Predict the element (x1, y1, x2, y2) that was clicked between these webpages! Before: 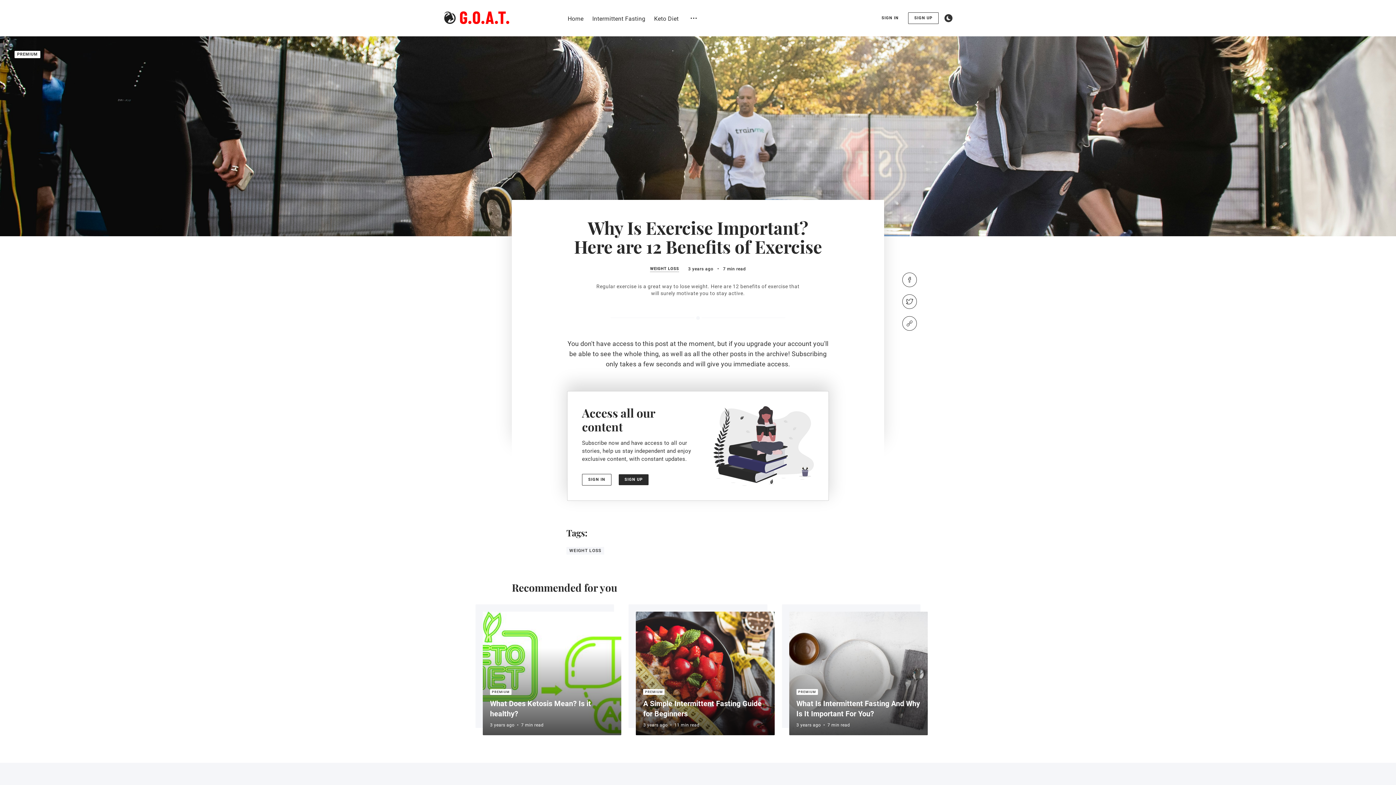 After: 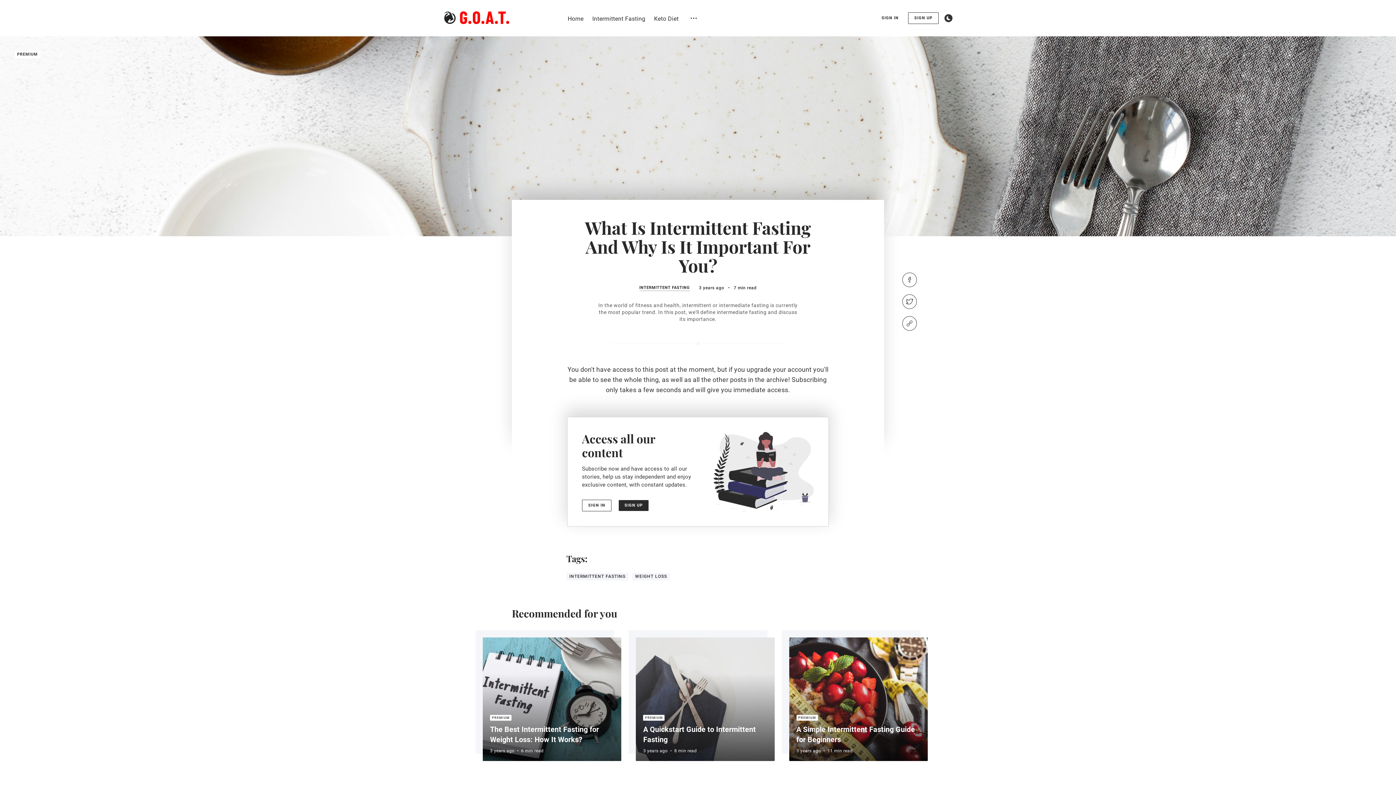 Action: bbox: (789, 612, 927, 735) label: What Is Intermittent Fasting And Why Is It Important For You?